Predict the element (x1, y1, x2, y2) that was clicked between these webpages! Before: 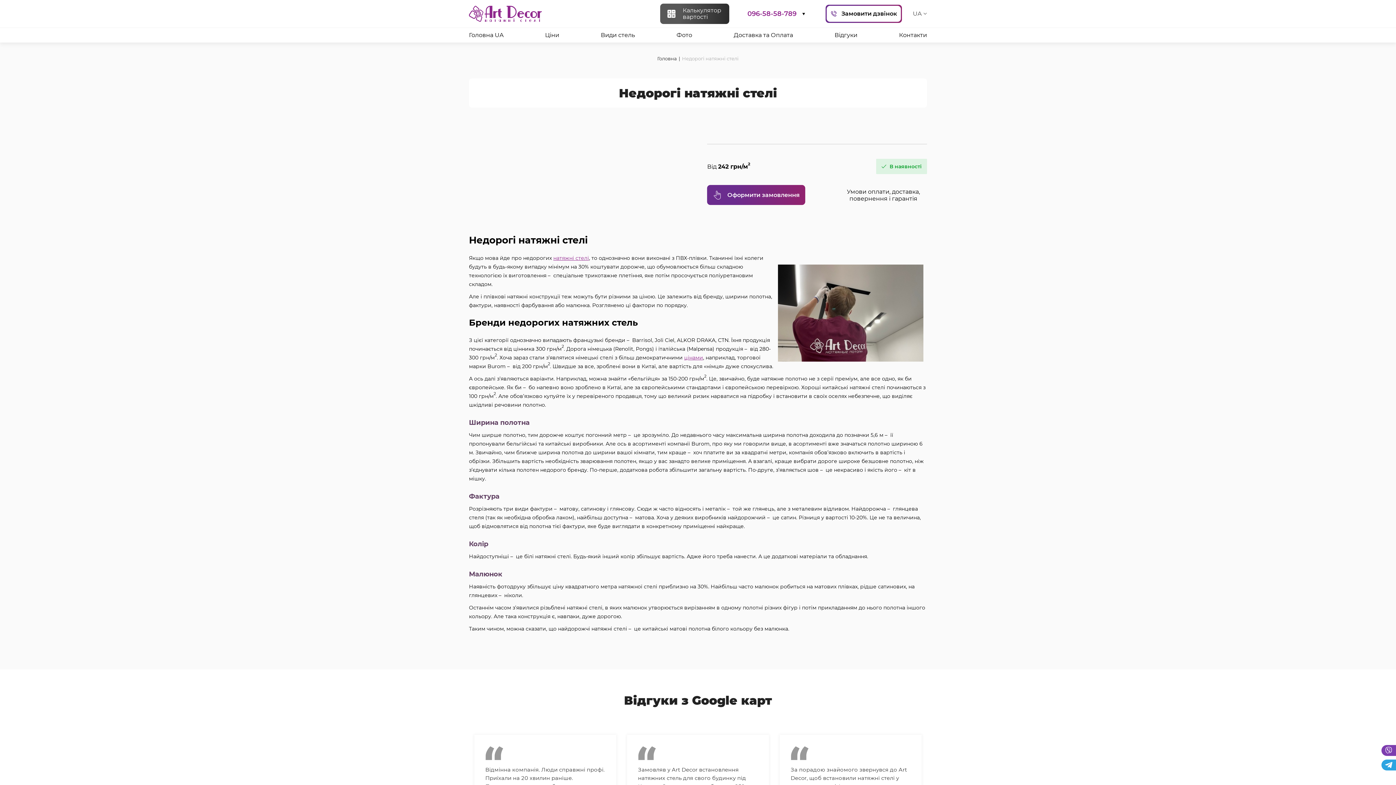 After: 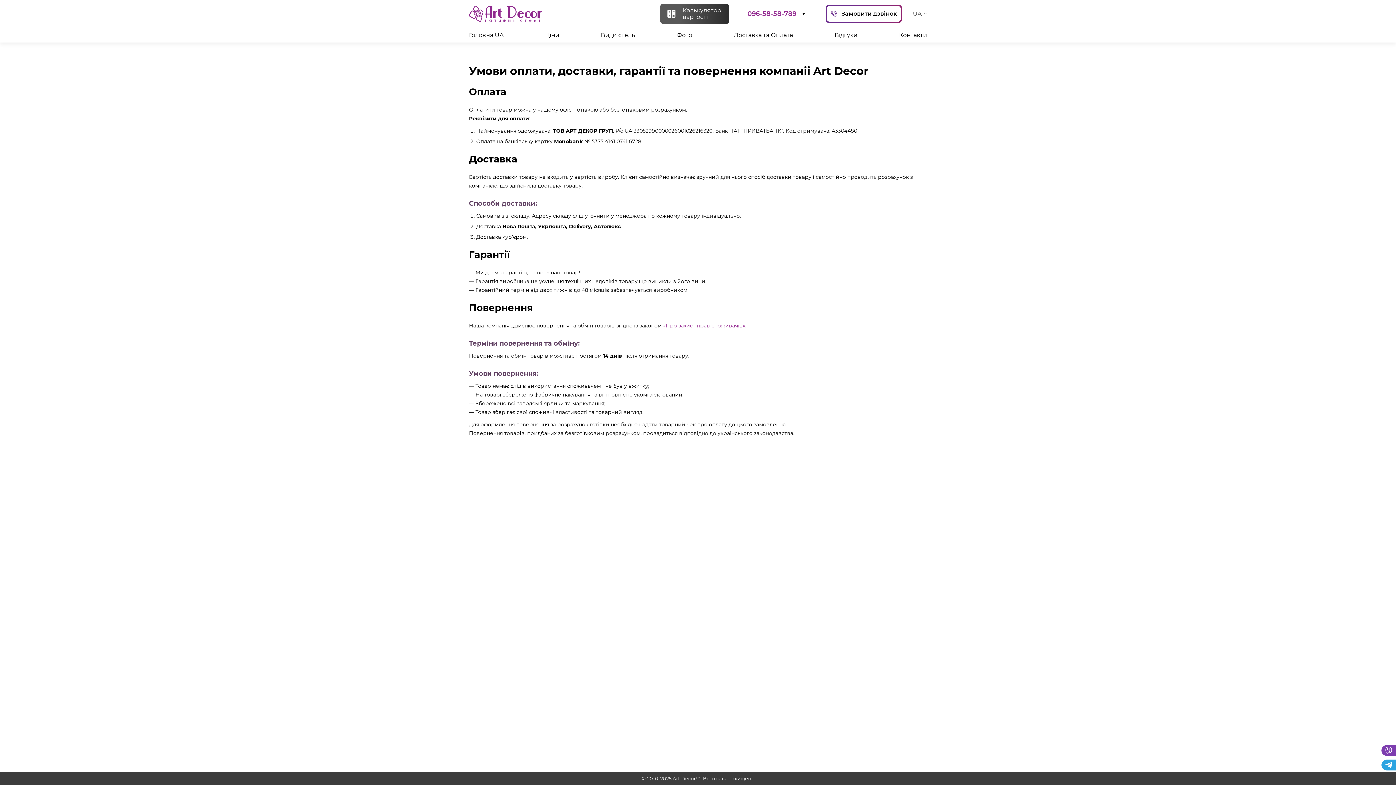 Action: bbox: (840, 188, 927, 202) label: Умови оплати, доставка, повернення і гарантія